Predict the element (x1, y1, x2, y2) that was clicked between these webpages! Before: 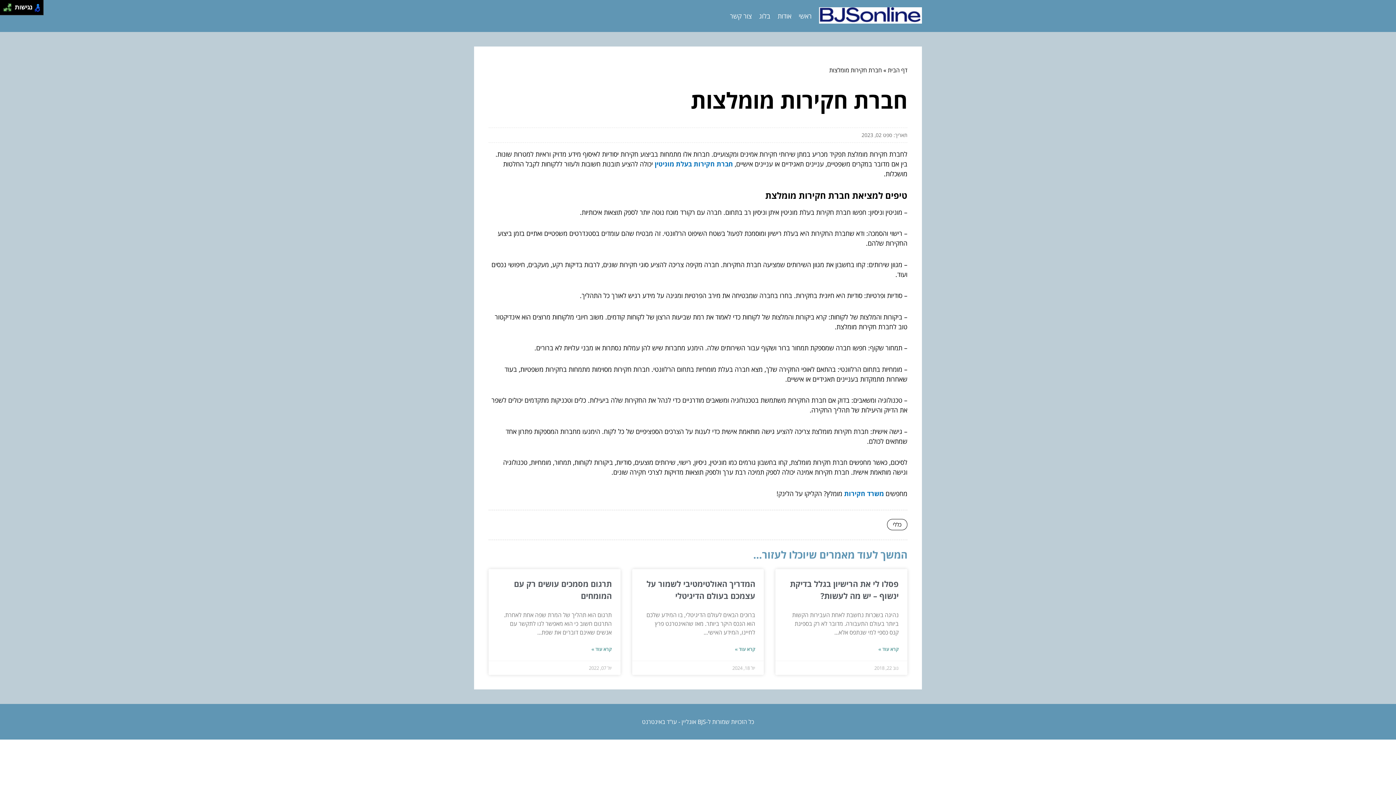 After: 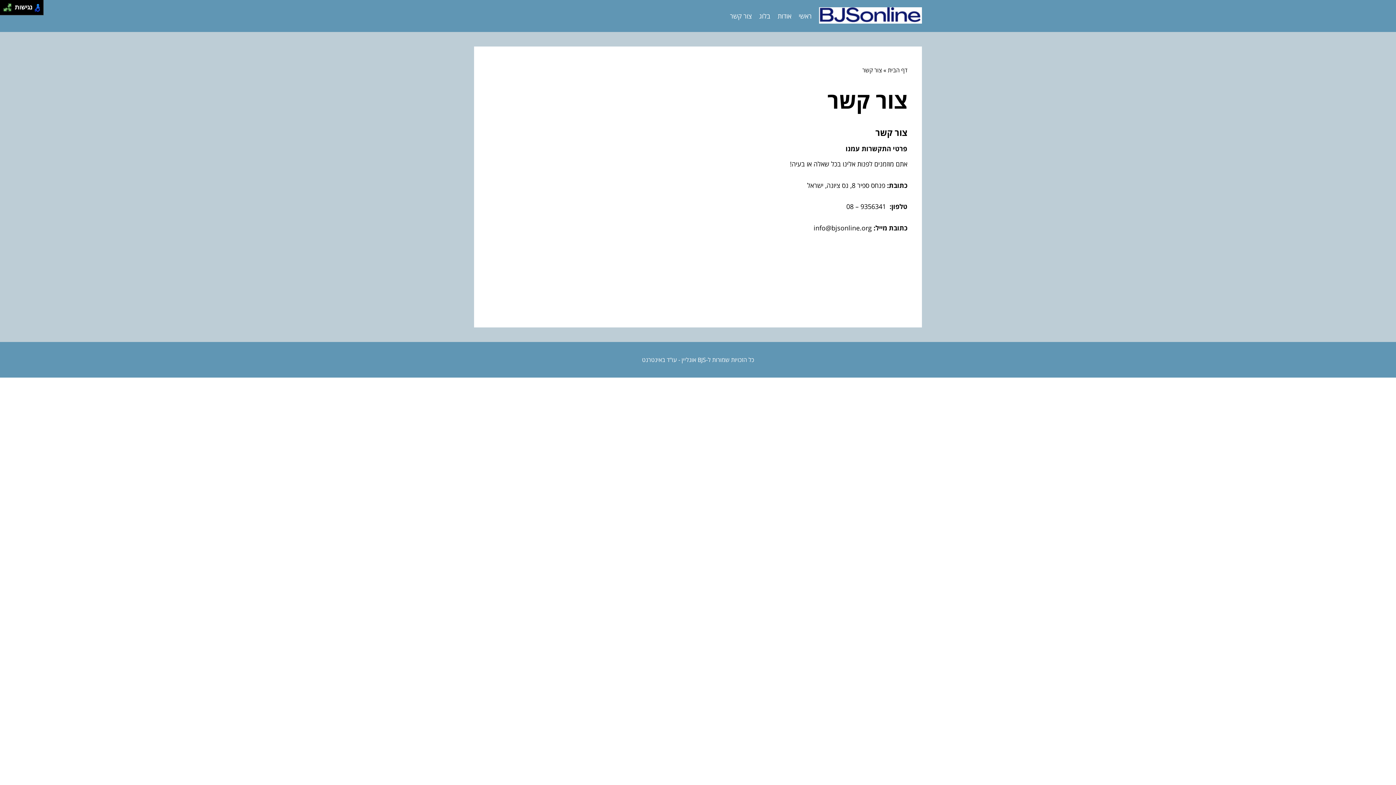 Action: label: צור קשר bbox: (730, 11, 752, 20)